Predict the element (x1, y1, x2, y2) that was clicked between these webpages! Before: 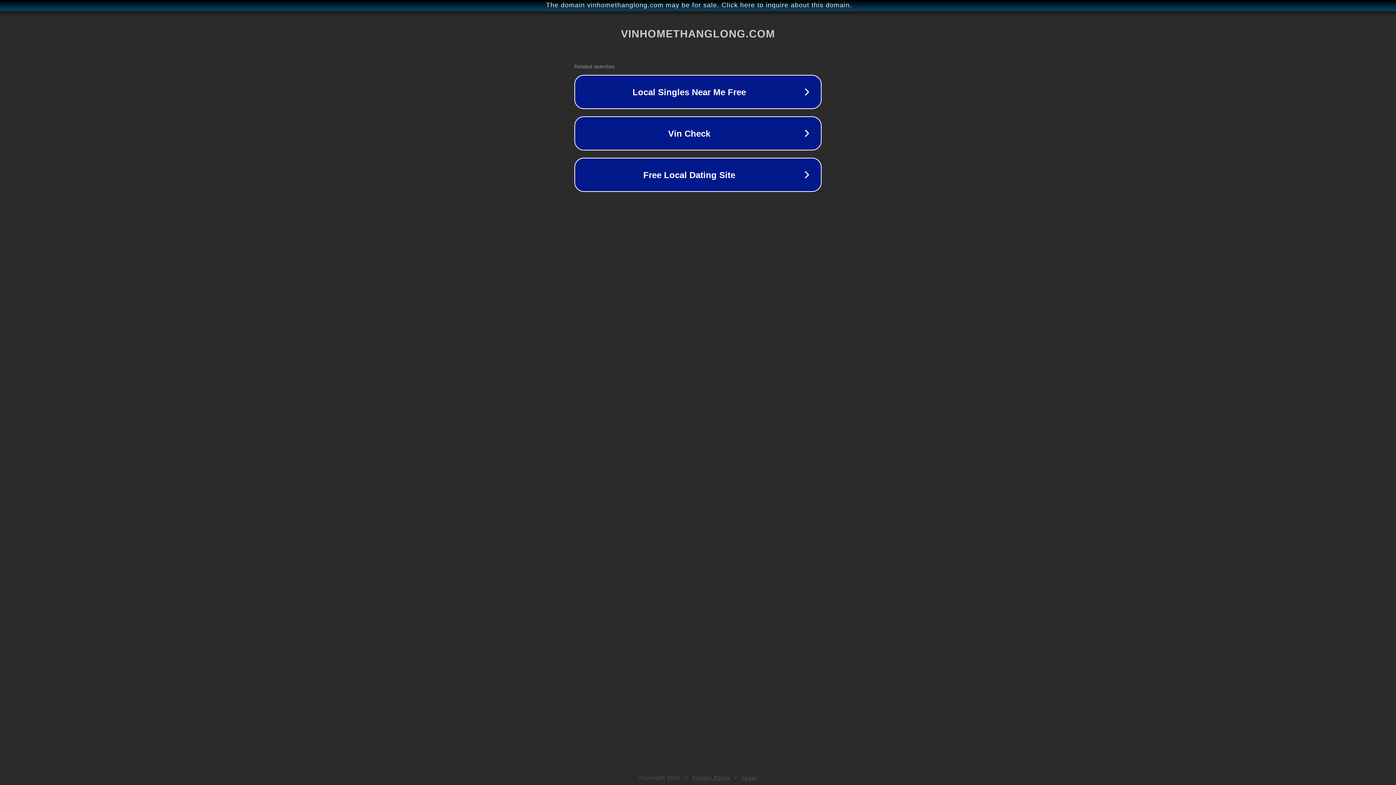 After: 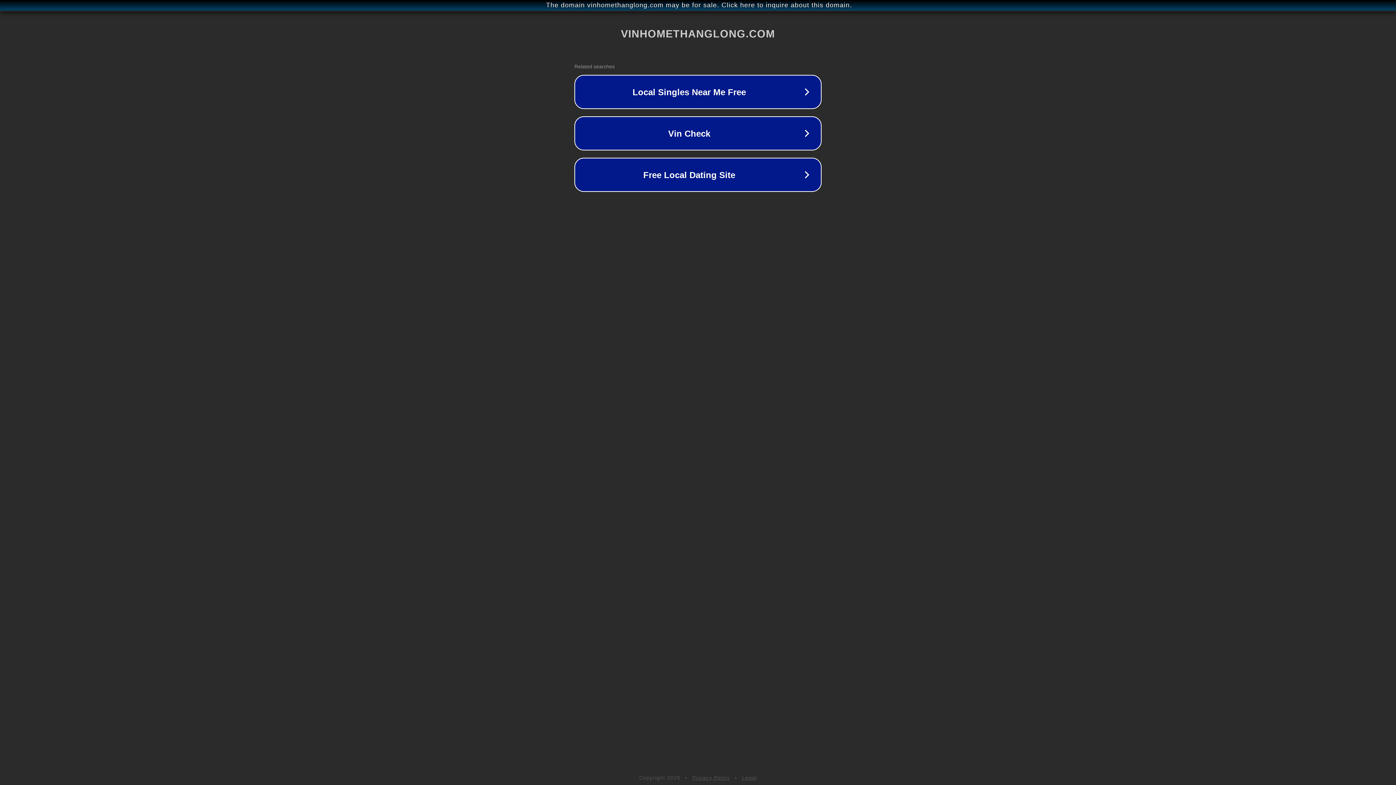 Action: label: Privacy Policy bbox: (692, 775, 730, 781)